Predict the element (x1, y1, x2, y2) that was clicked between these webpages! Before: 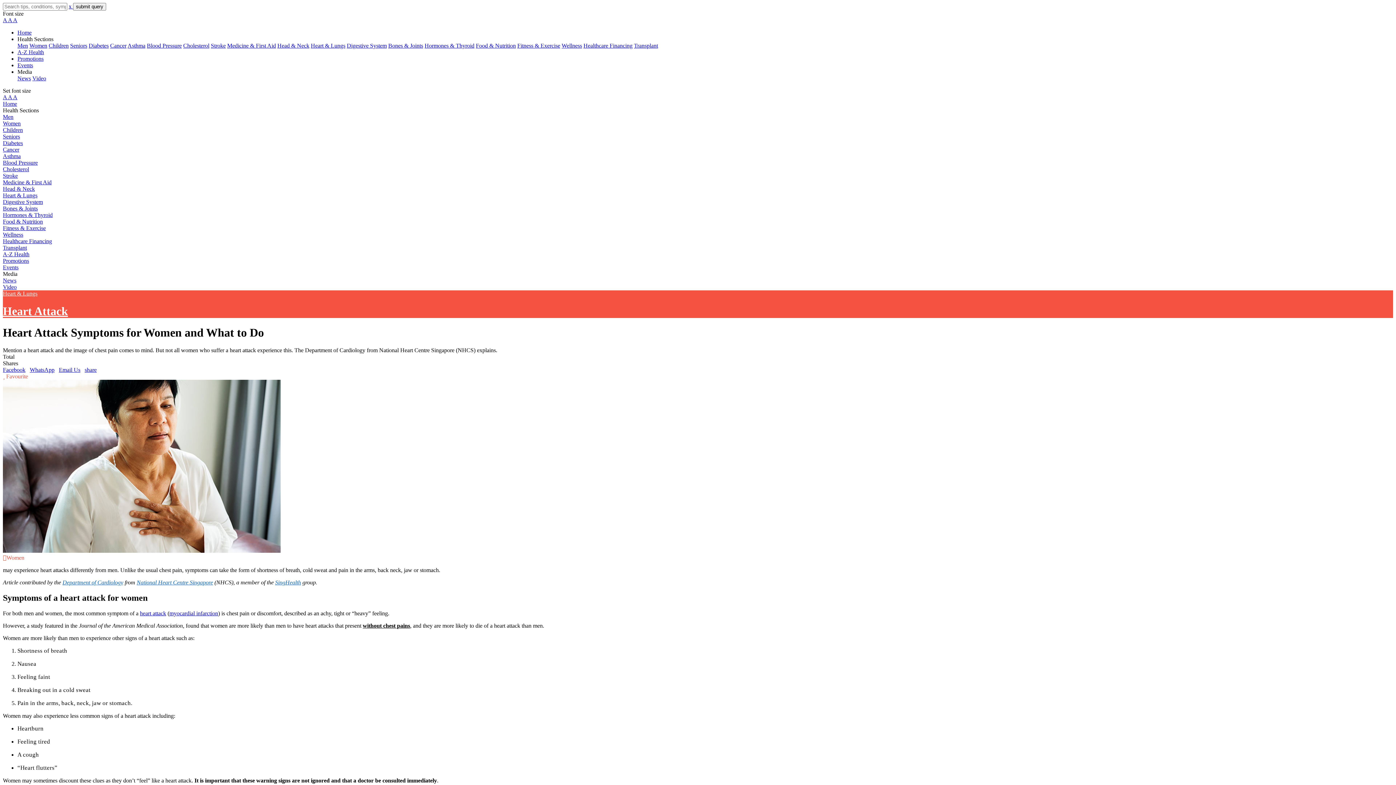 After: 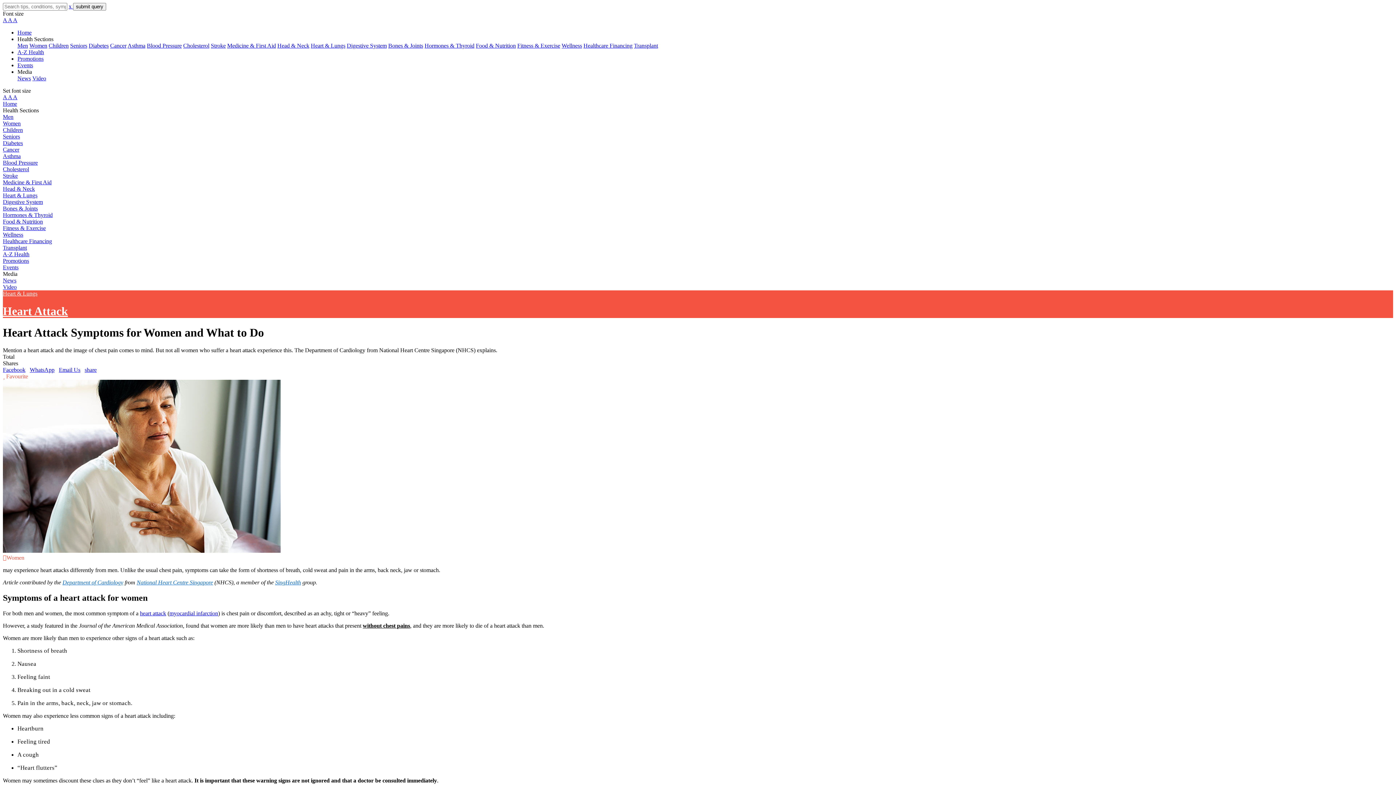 Action: label: A  bbox: (2, 94, 8, 100)